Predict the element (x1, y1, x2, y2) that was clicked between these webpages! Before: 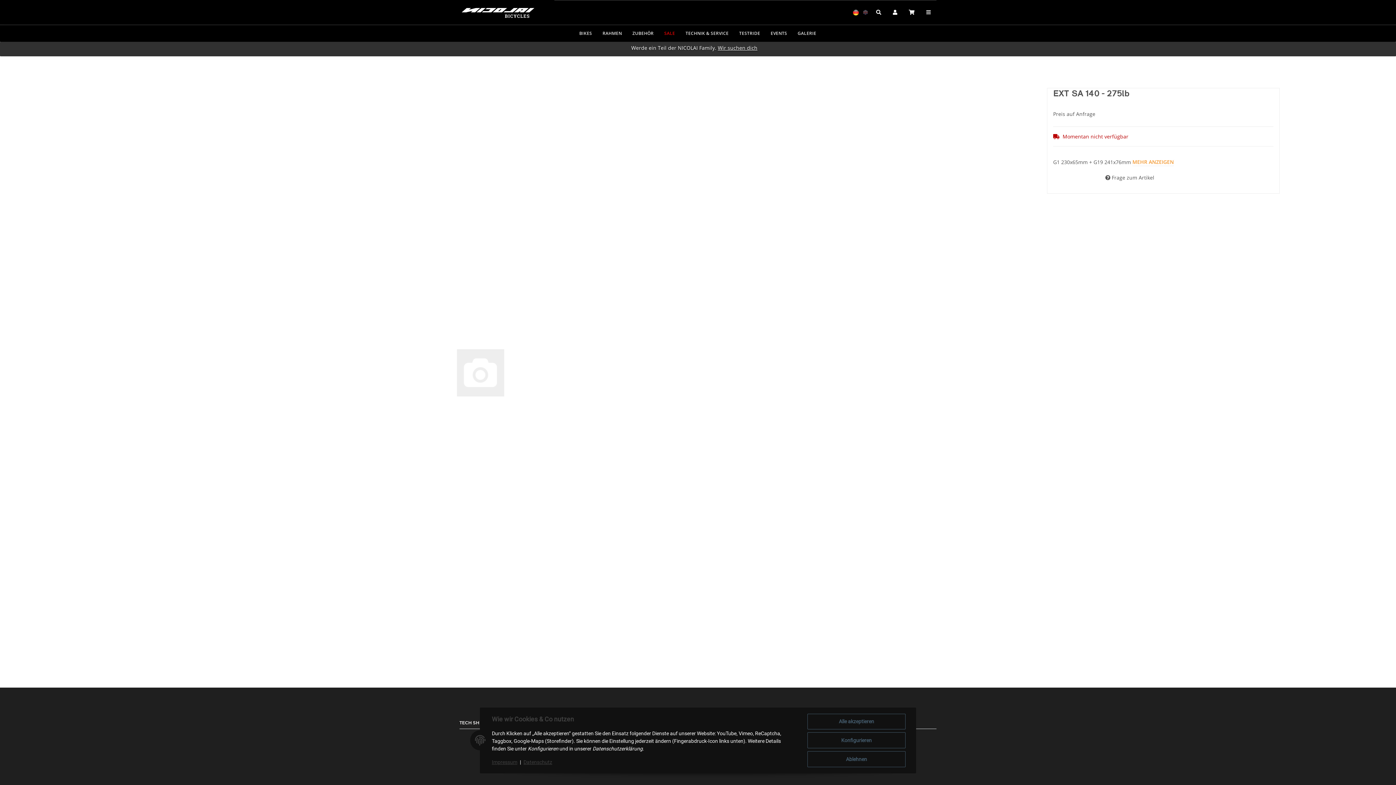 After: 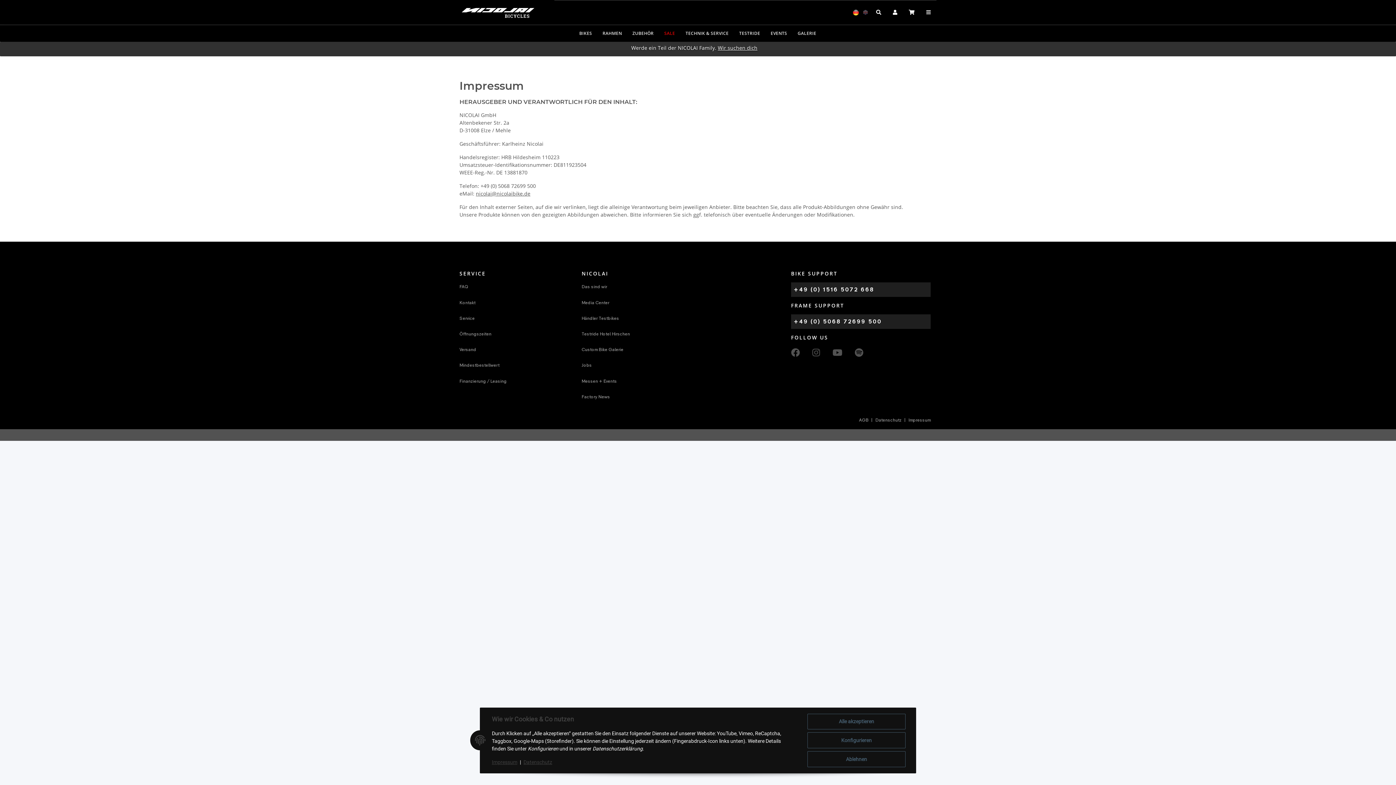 Action: bbox: (492, 759, 517, 765) label: Impressum